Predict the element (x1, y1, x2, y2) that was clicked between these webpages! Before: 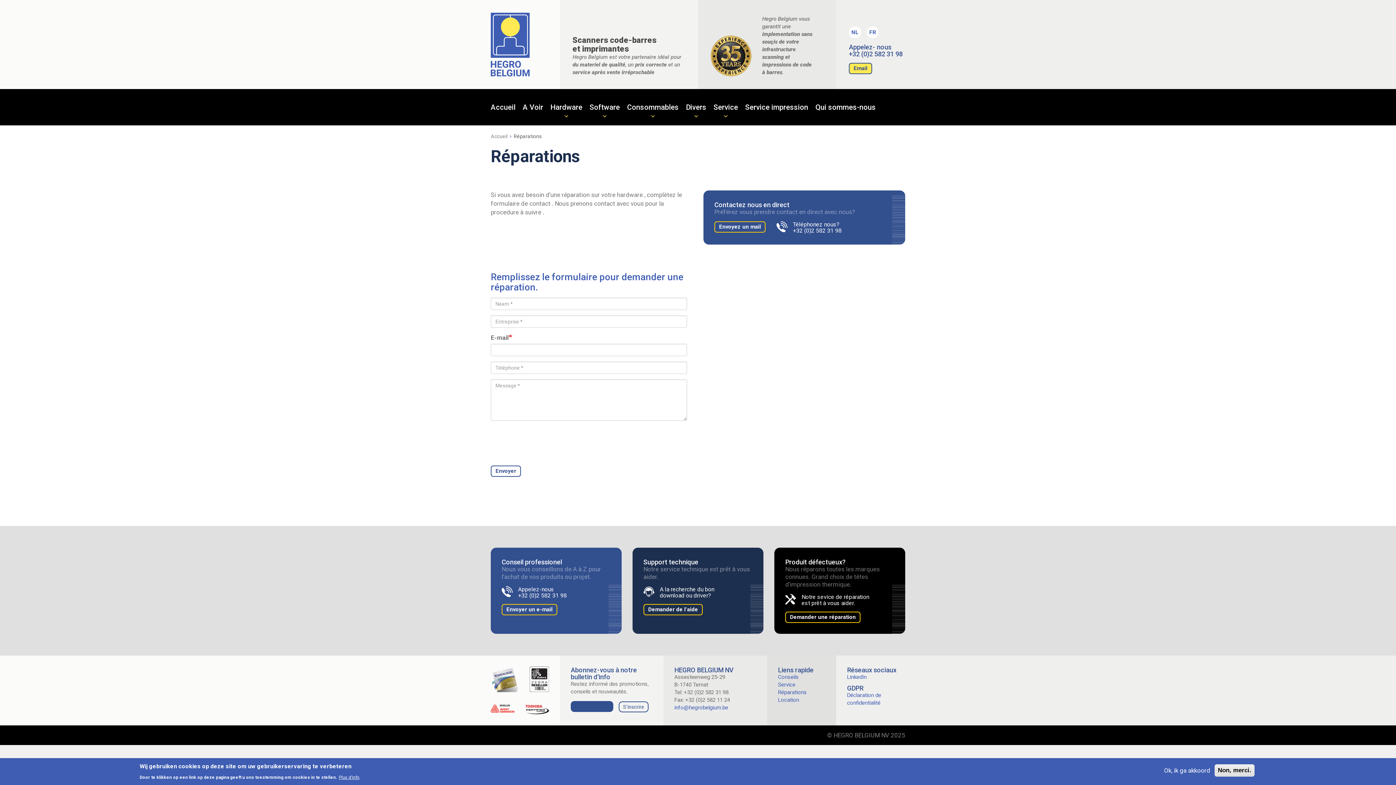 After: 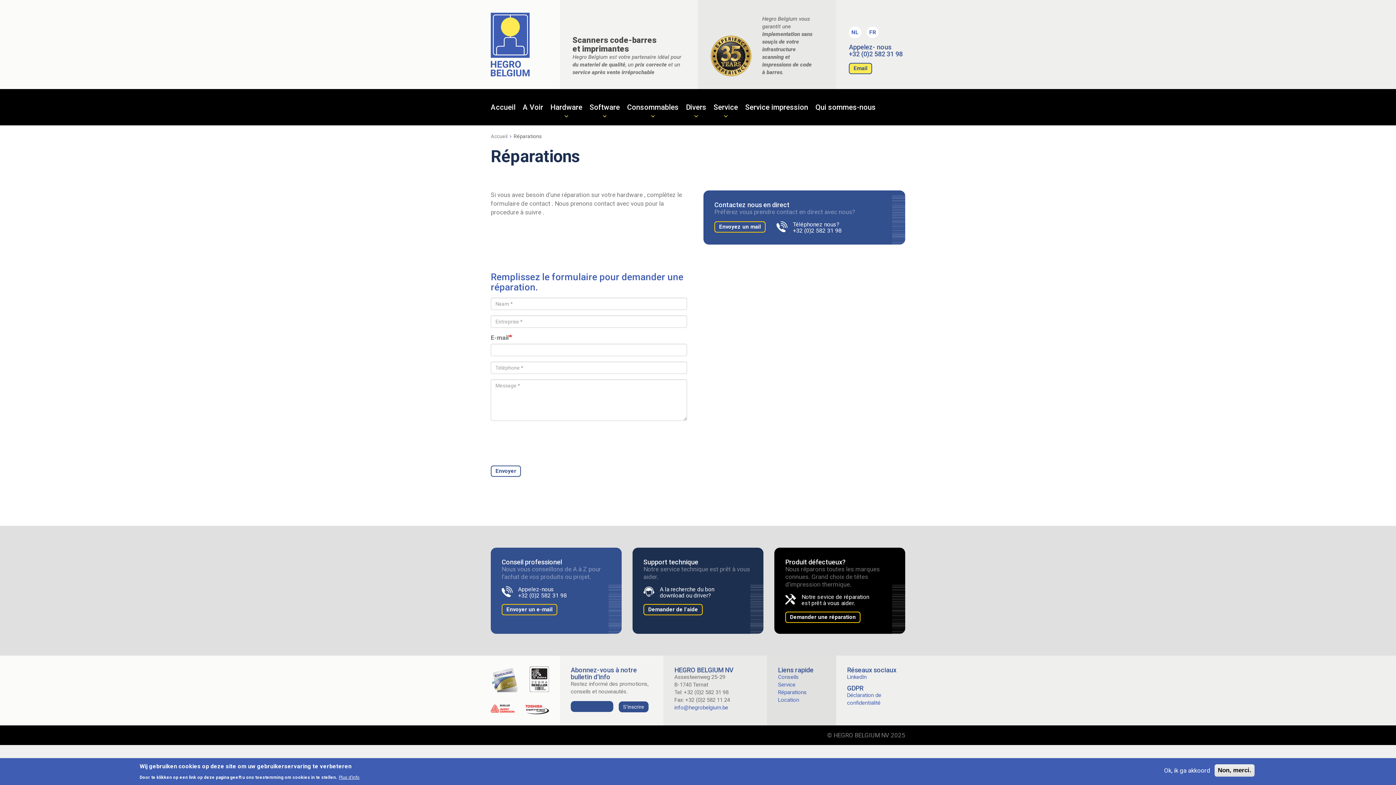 Action: label: S’inscrire bbox: (618, 701, 648, 712)